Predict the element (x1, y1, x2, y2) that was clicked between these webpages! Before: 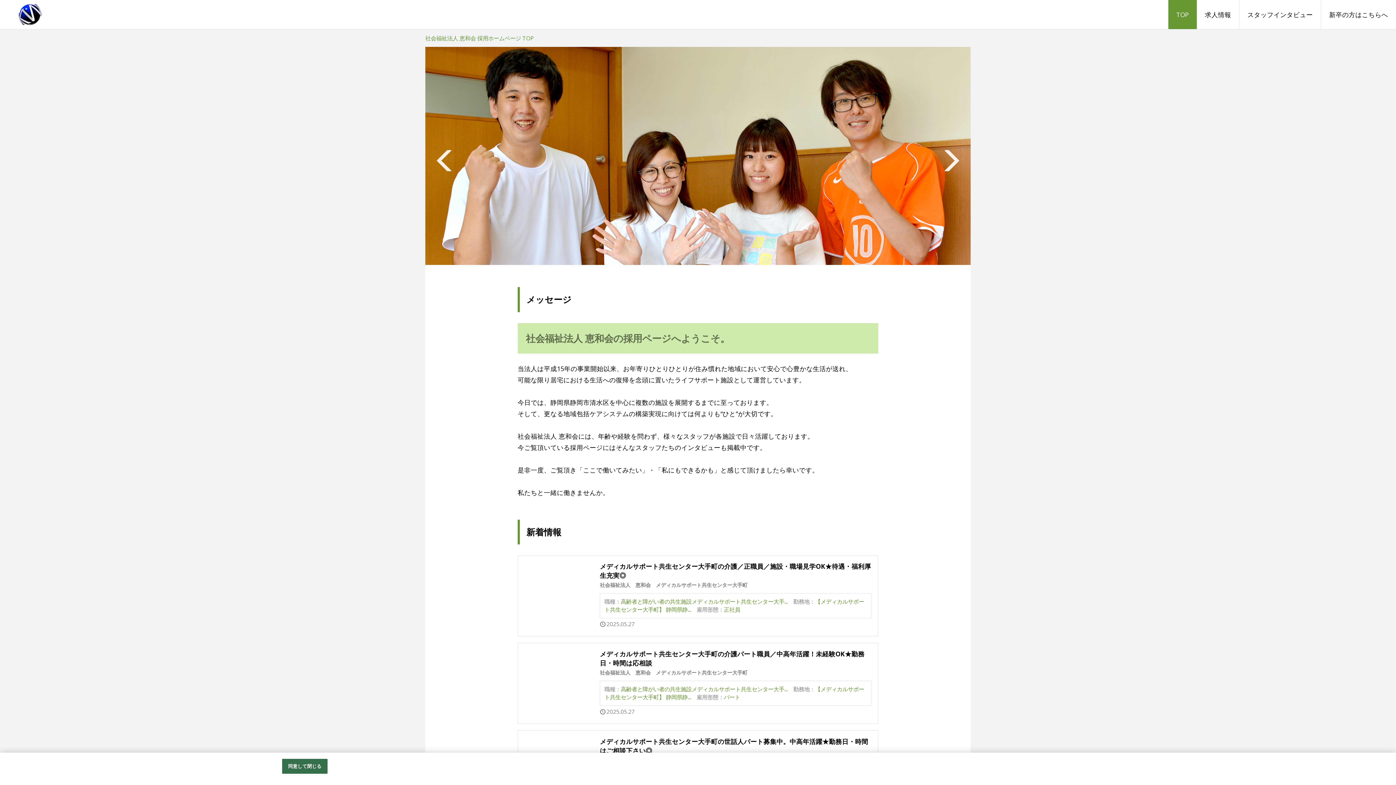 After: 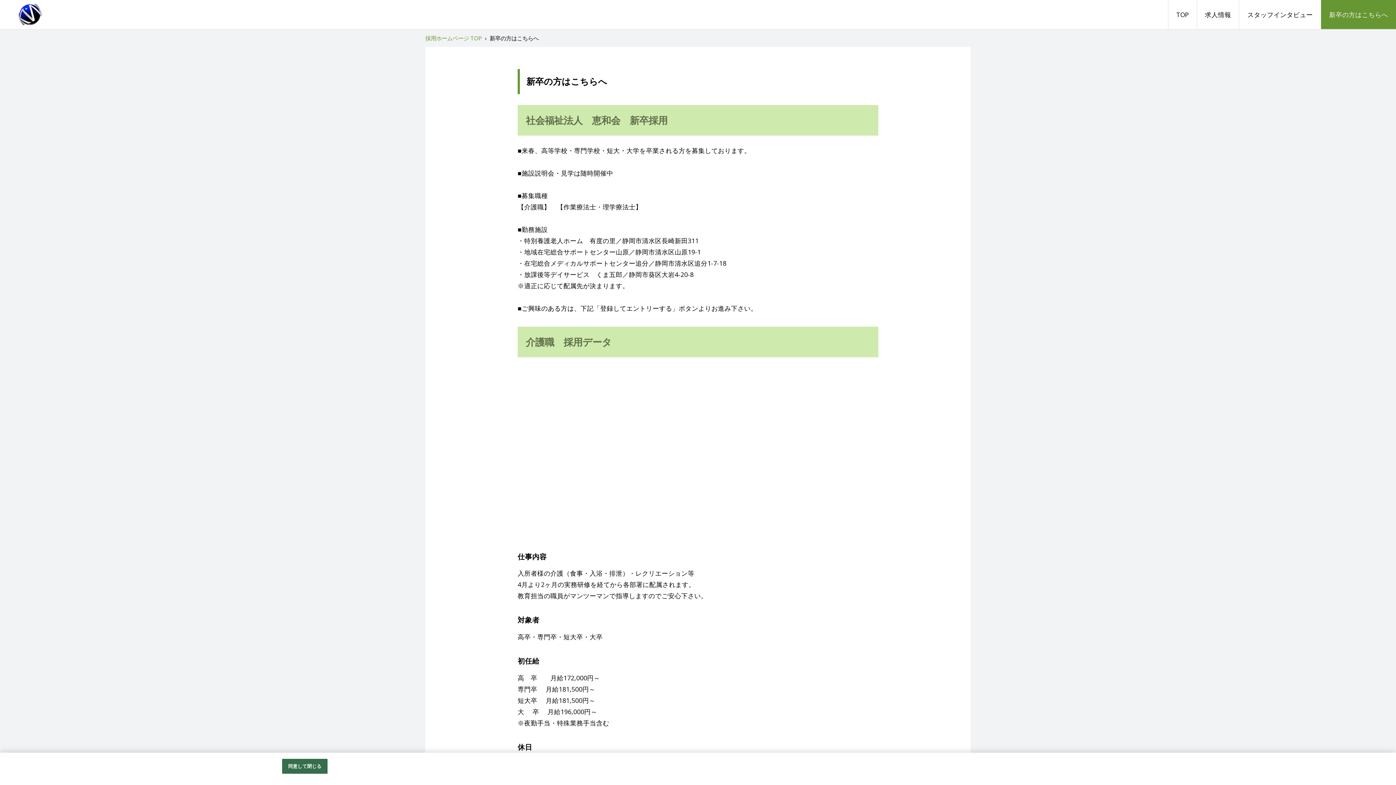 Action: label: 新卒の方はこちらへ bbox: (1321, 0, 1396, 29)